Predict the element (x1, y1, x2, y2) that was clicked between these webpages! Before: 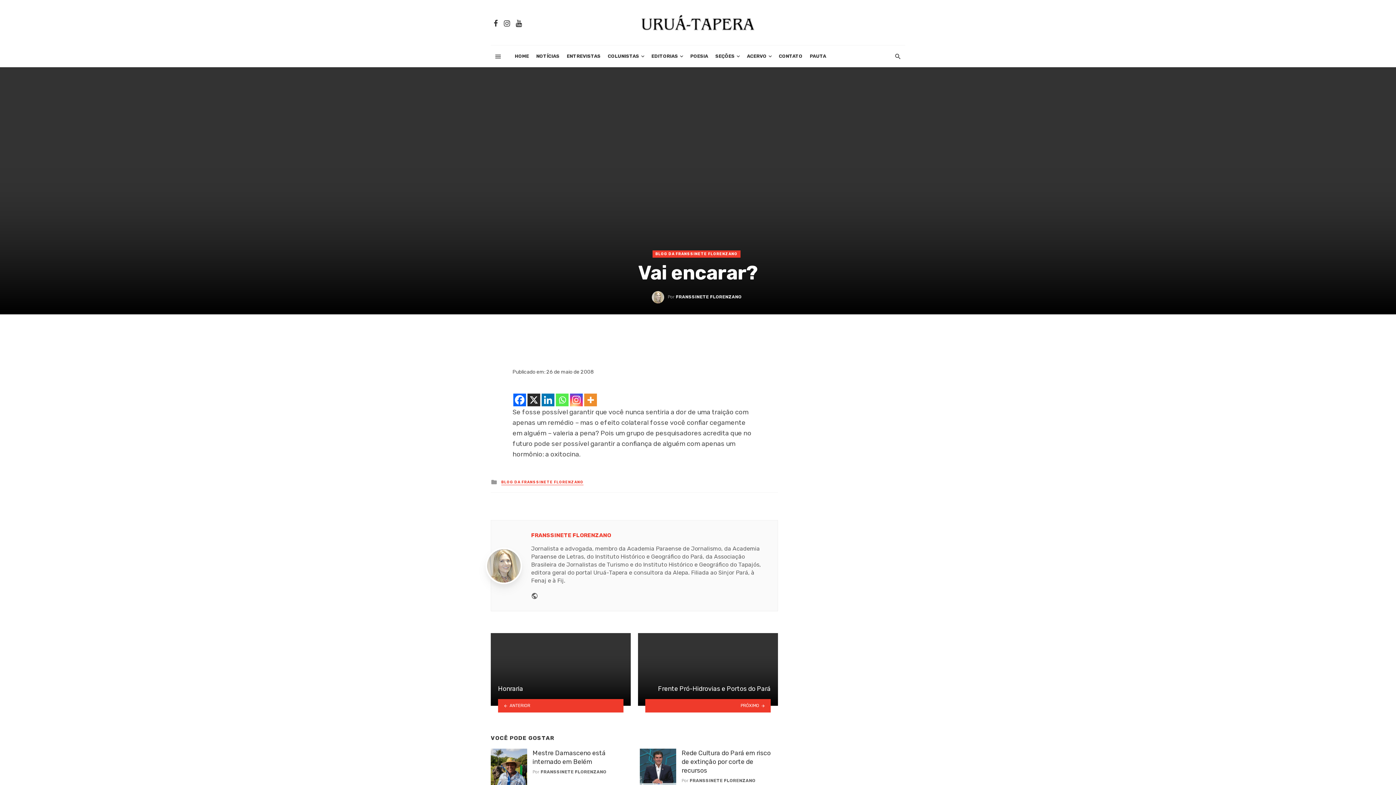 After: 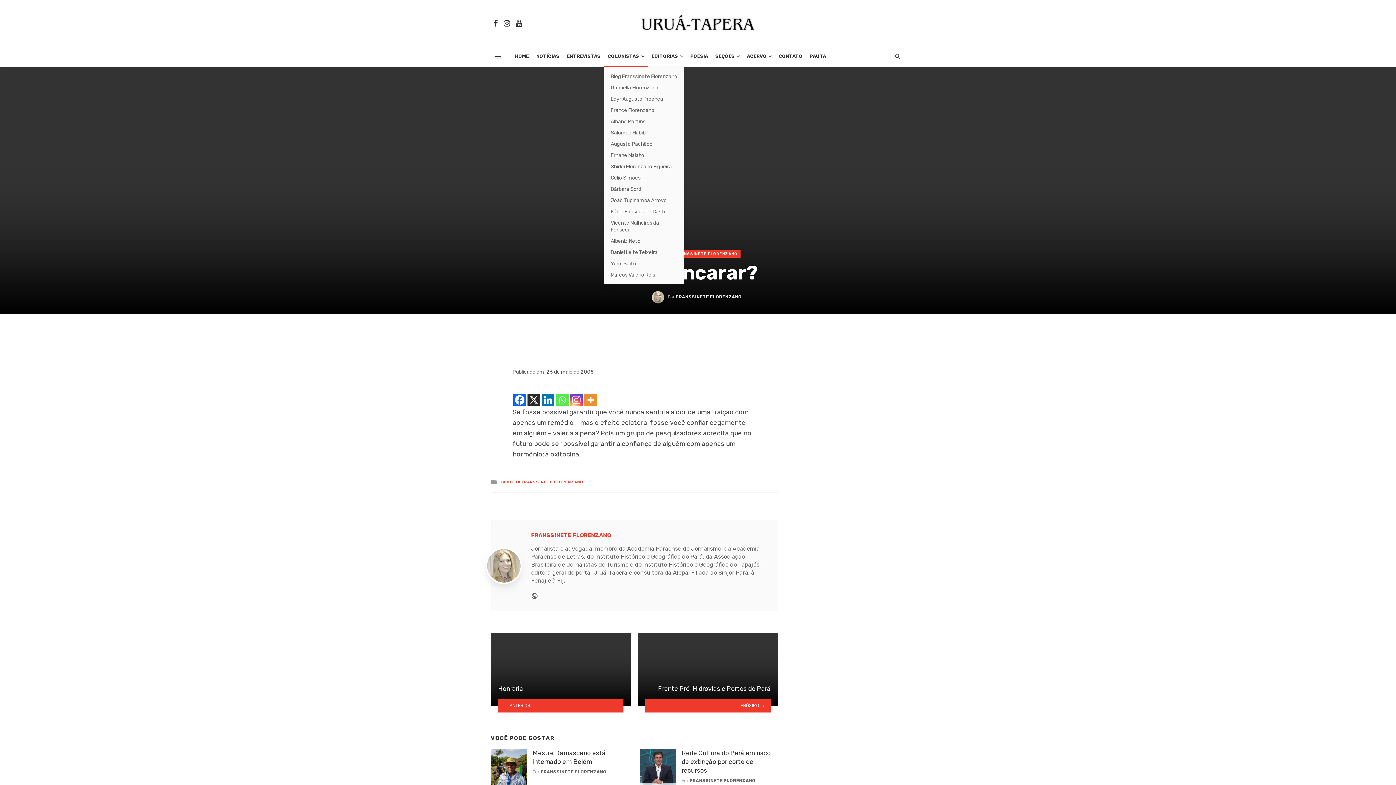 Action: bbox: (604, 45, 647, 67) label: COLUNISTAS